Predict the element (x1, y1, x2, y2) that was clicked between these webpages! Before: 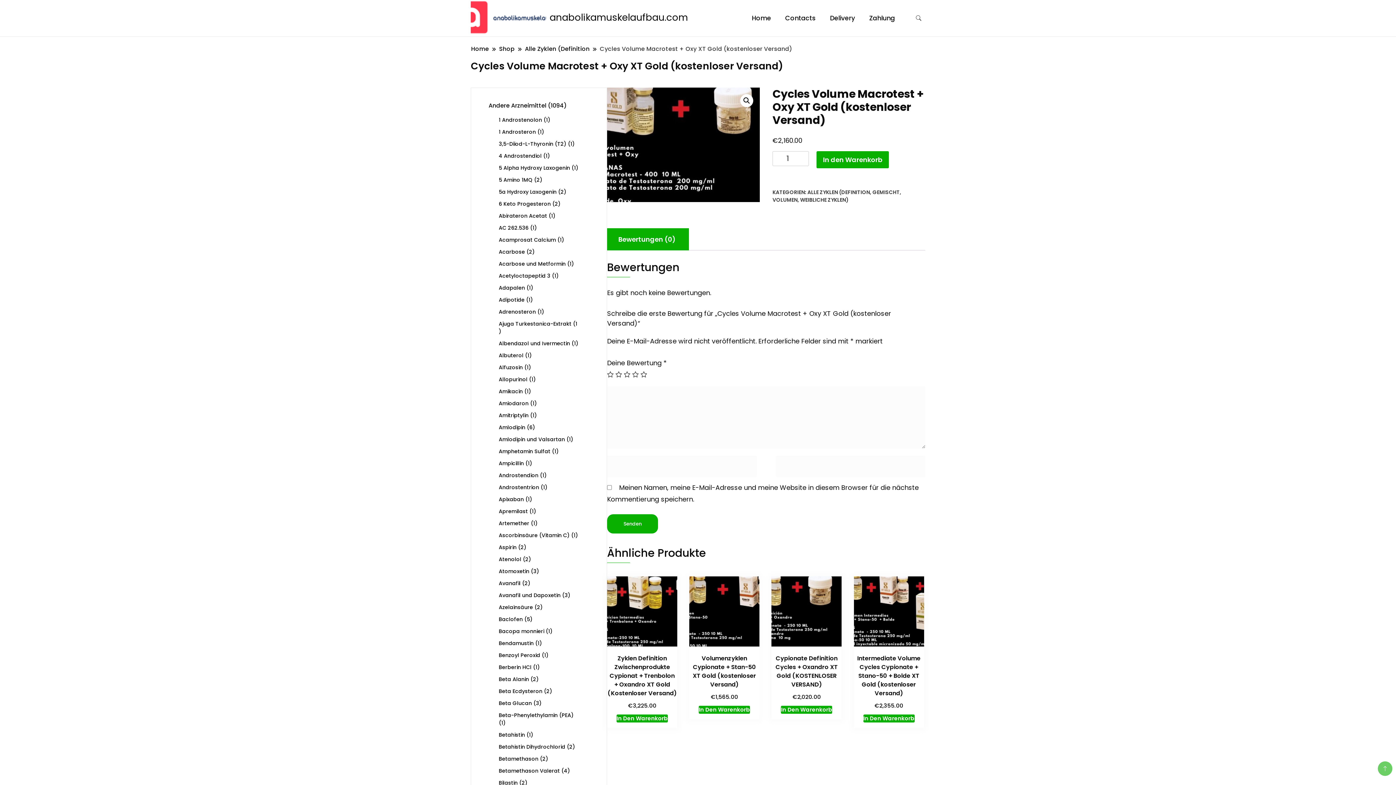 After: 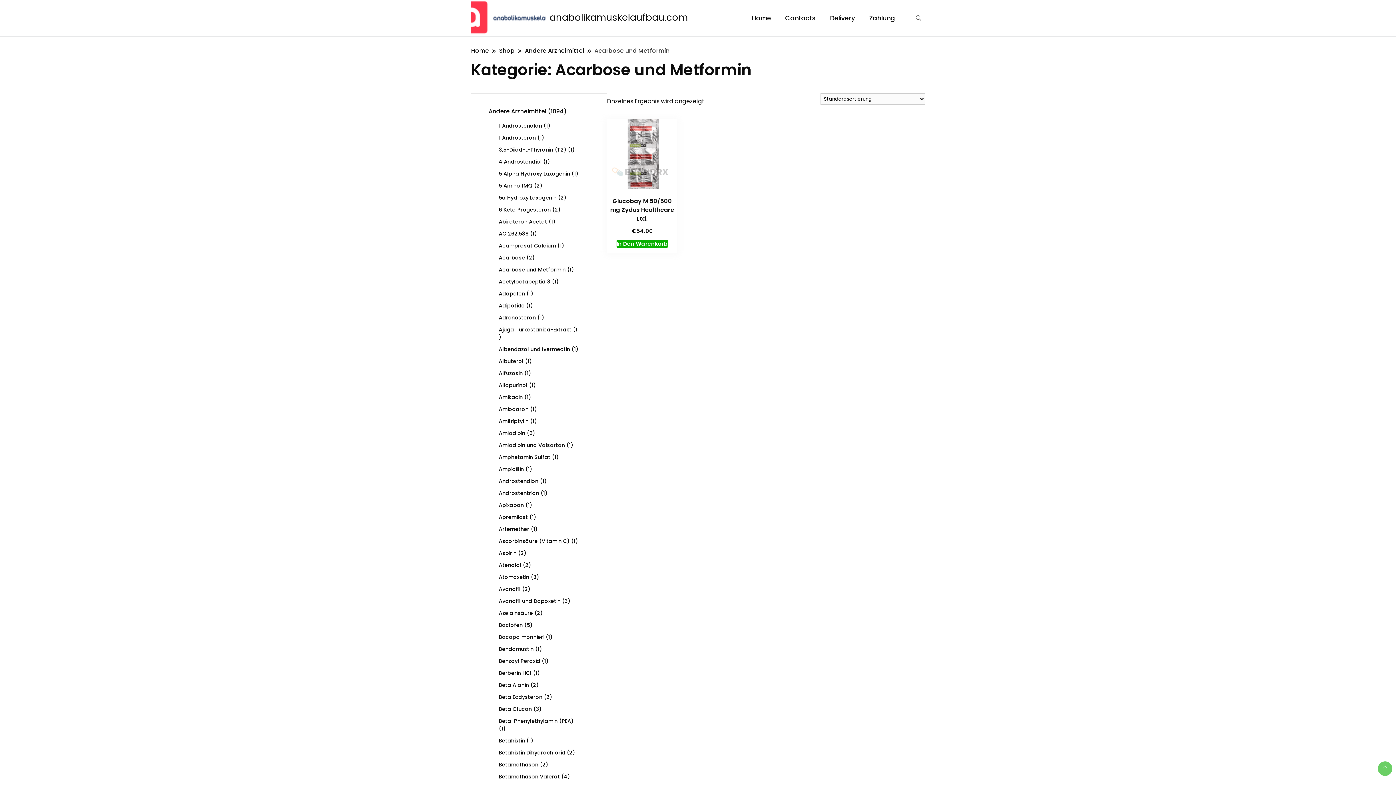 Action: label: Acarbose und Metformin bbox: (498, 260, 565, 267)